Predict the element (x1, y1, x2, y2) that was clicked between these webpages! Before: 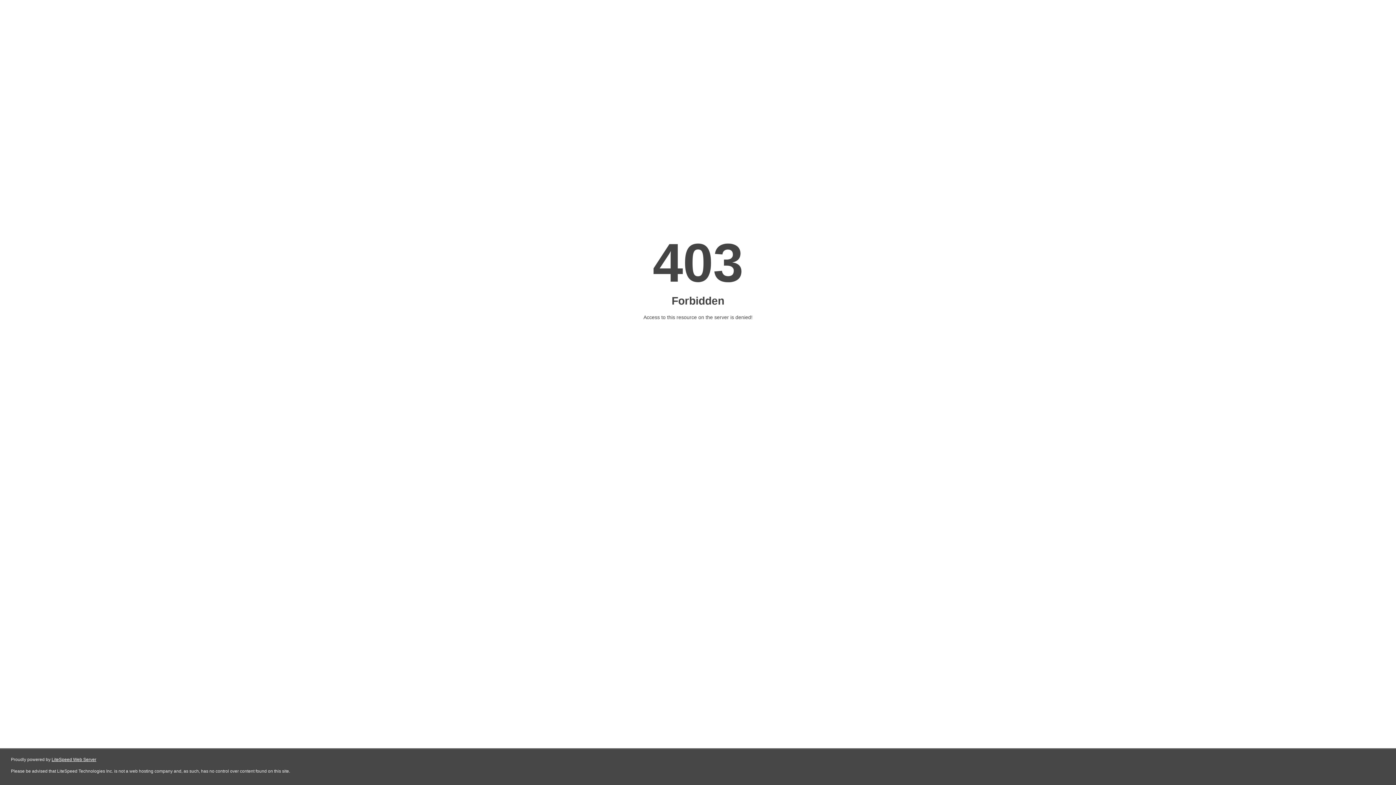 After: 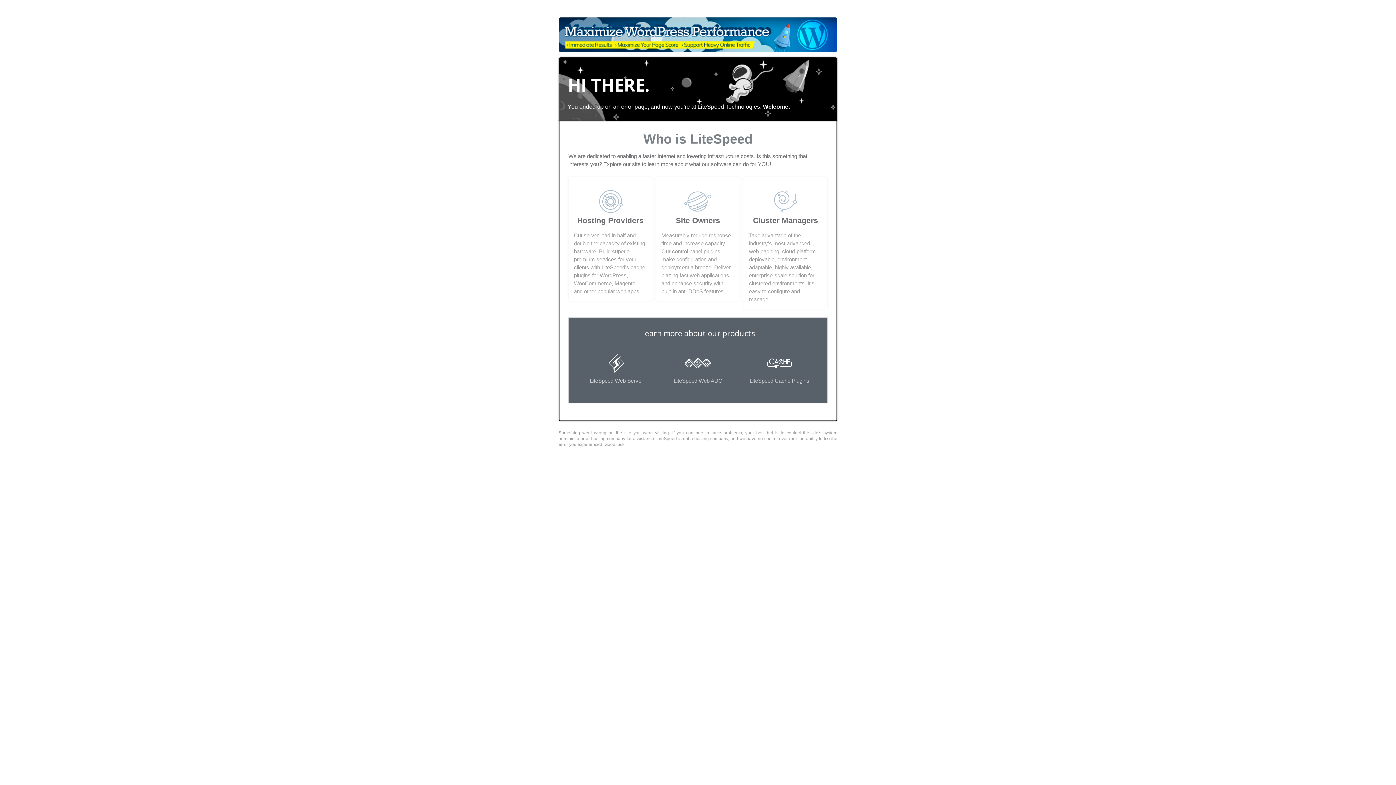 Action: label: LiteSpeed Web Server bbox: (51, 757, 96, 762)